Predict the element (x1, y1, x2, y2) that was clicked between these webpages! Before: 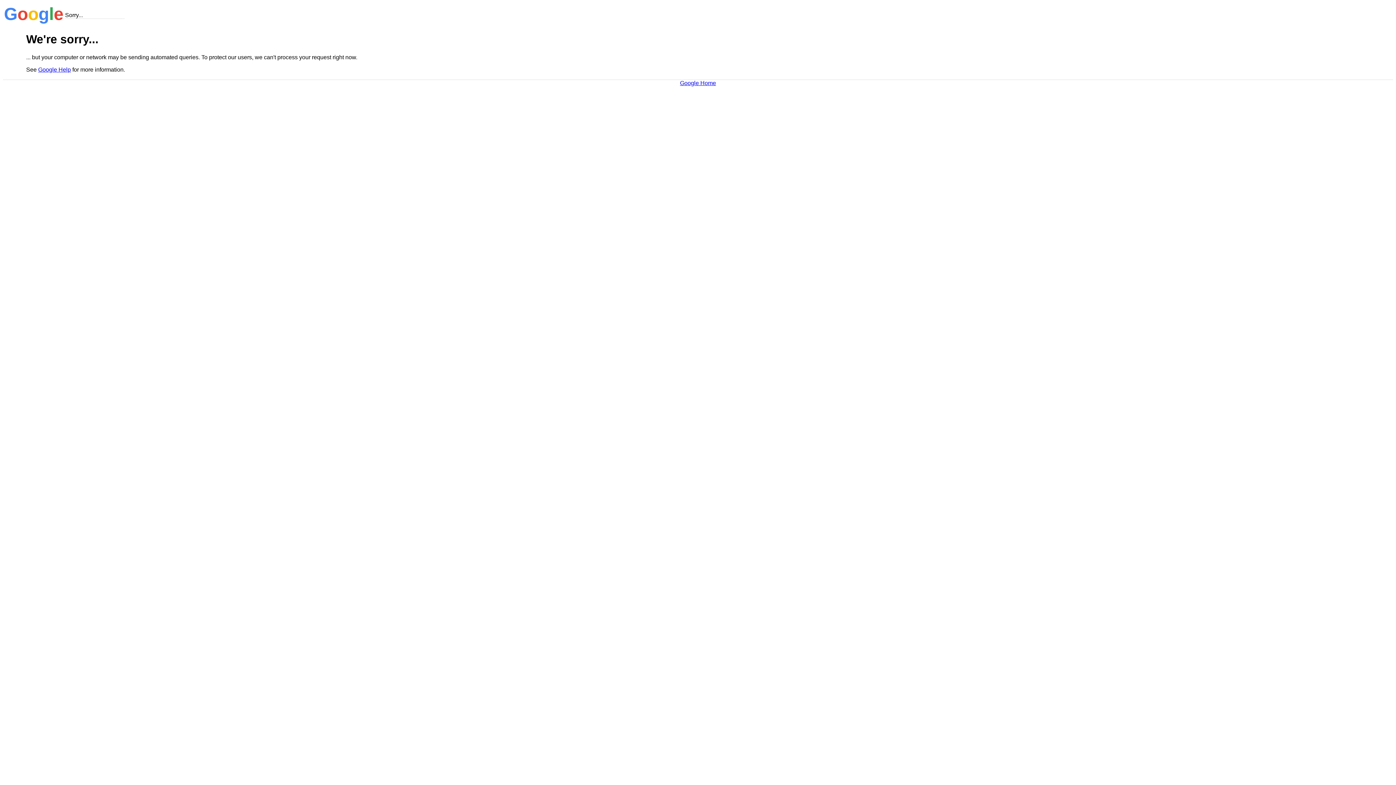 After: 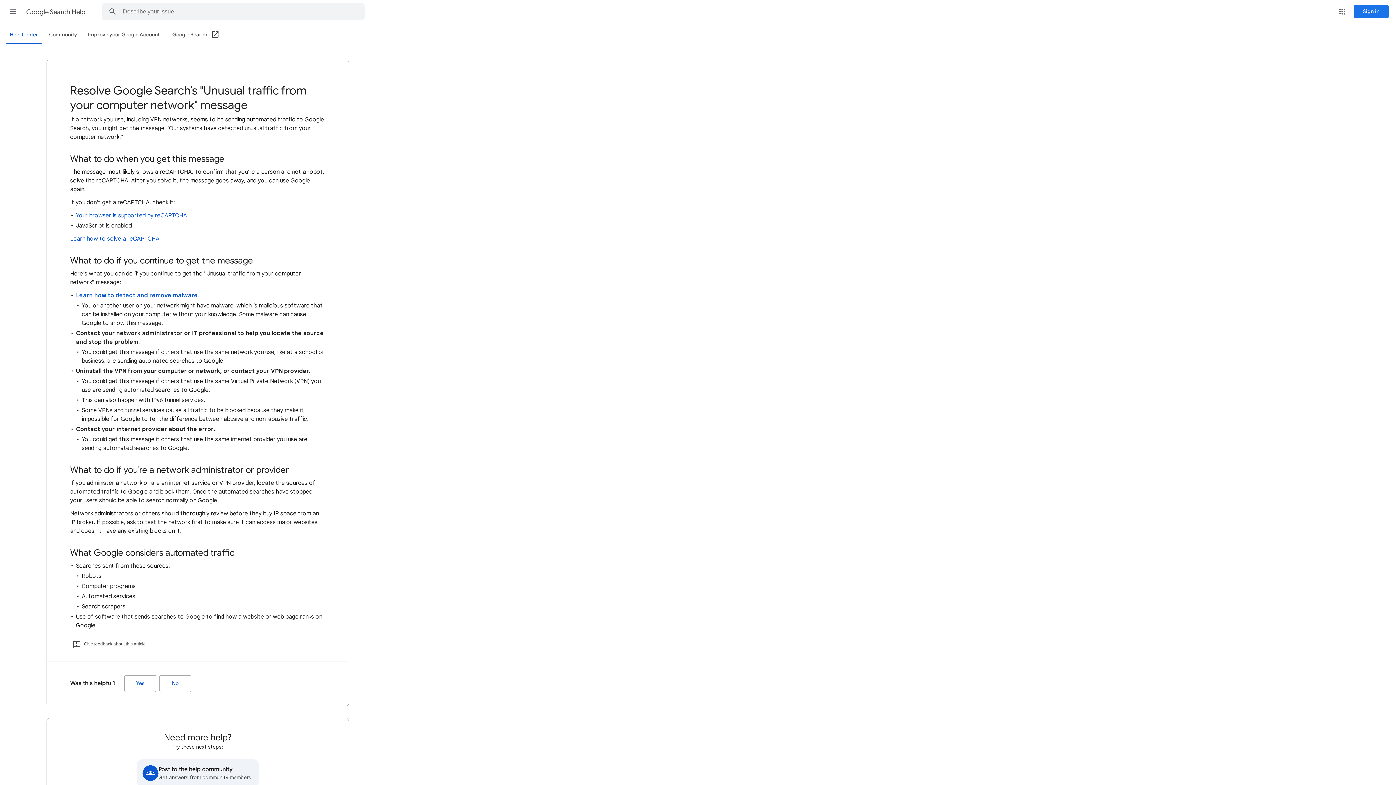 Action: label: Google Help bbox: (38, 66, 70, 72)